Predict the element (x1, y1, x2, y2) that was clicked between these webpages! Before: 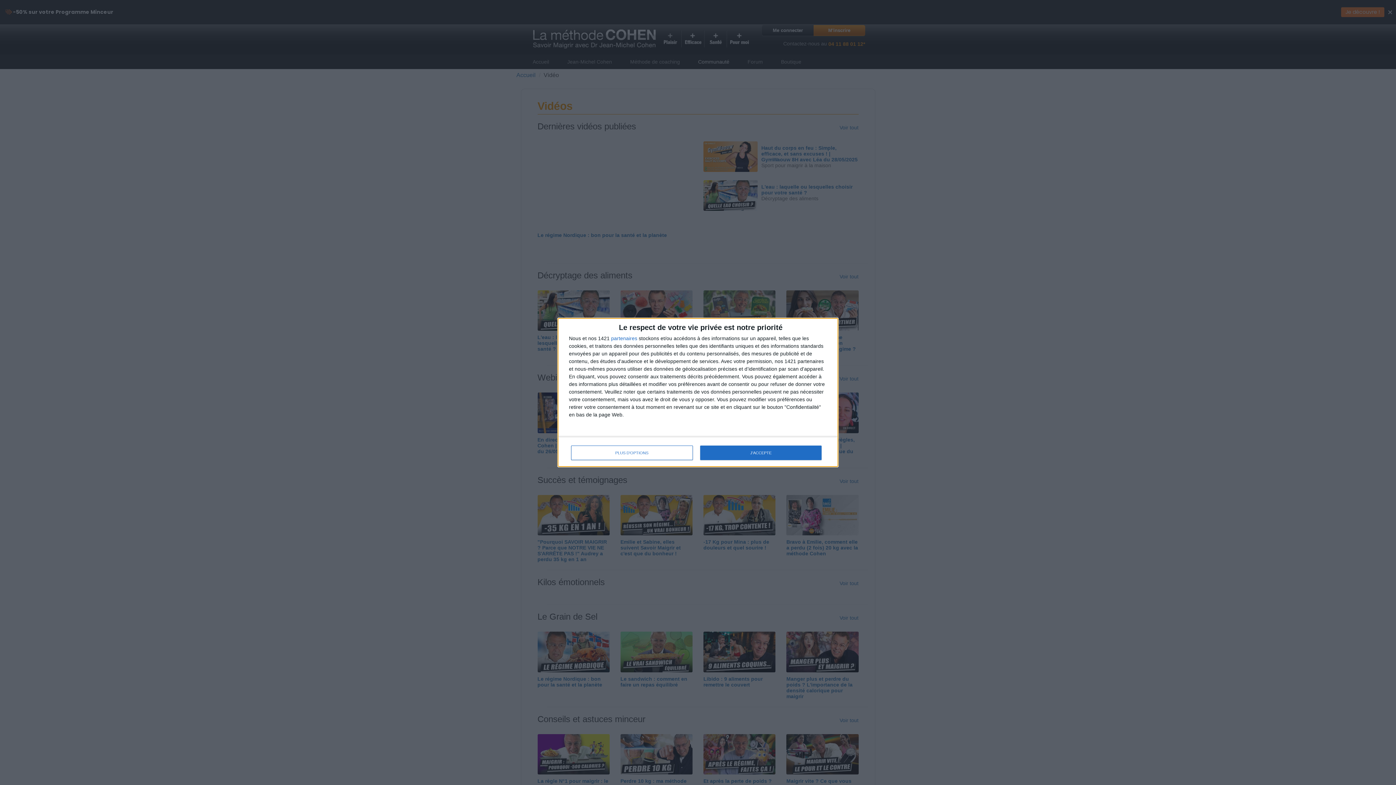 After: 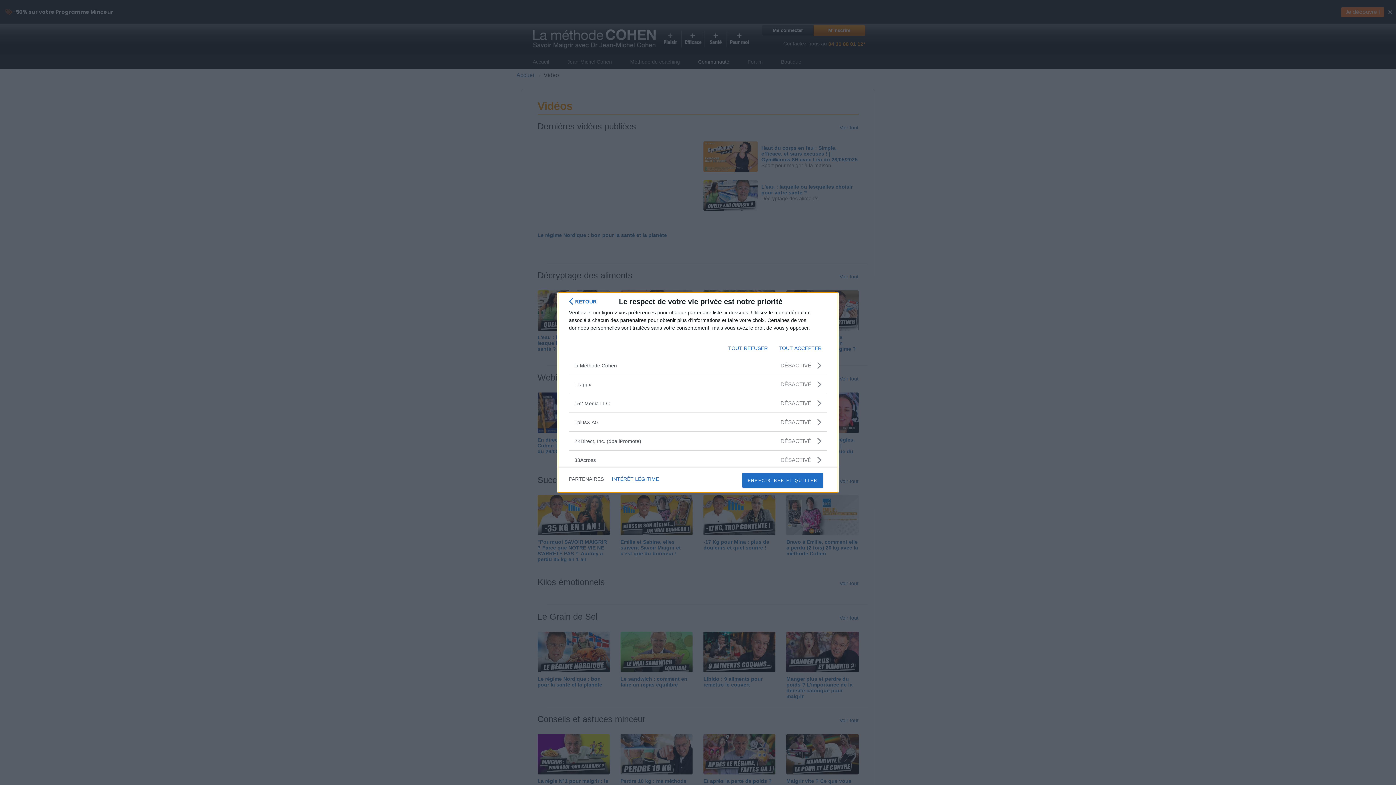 Action: label: partenaires bbox: (611, 335, 637, 341)